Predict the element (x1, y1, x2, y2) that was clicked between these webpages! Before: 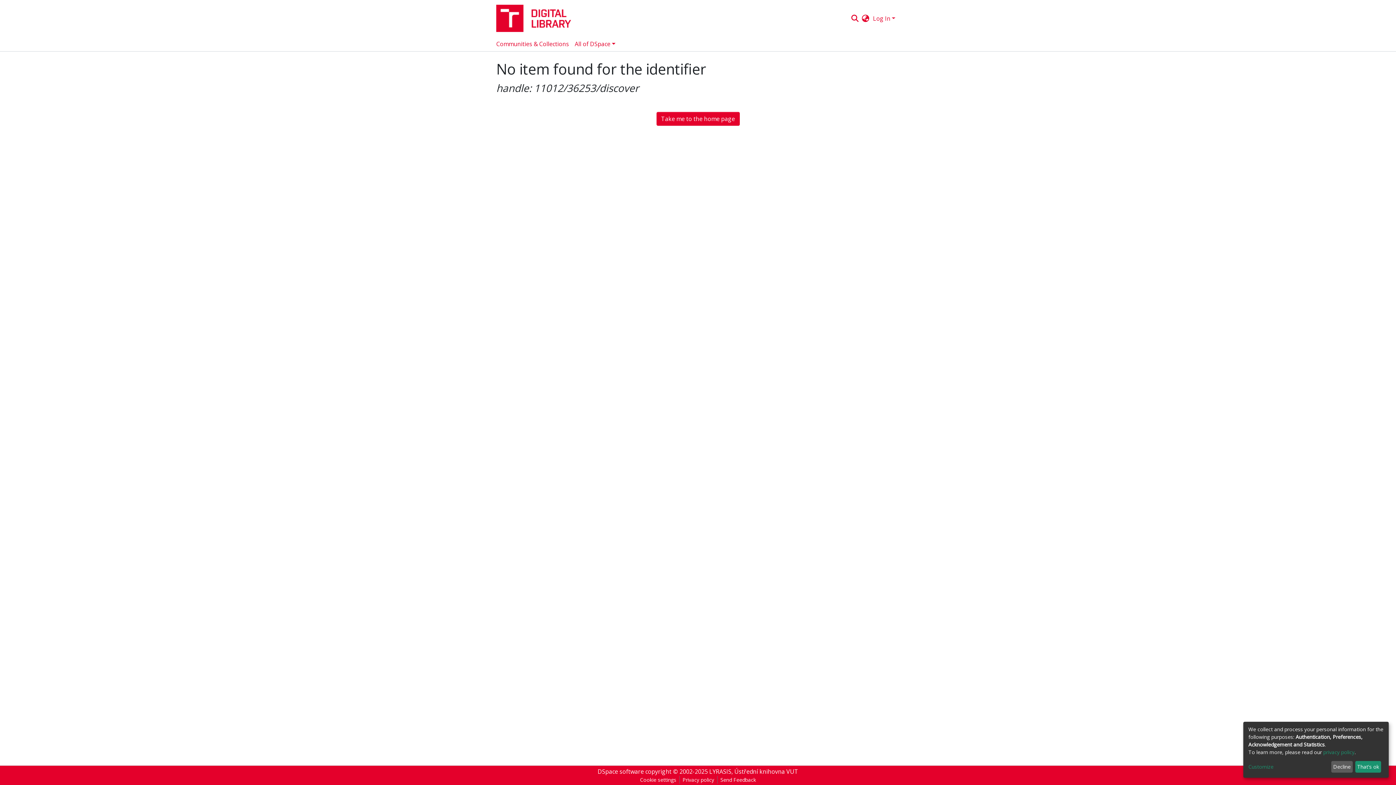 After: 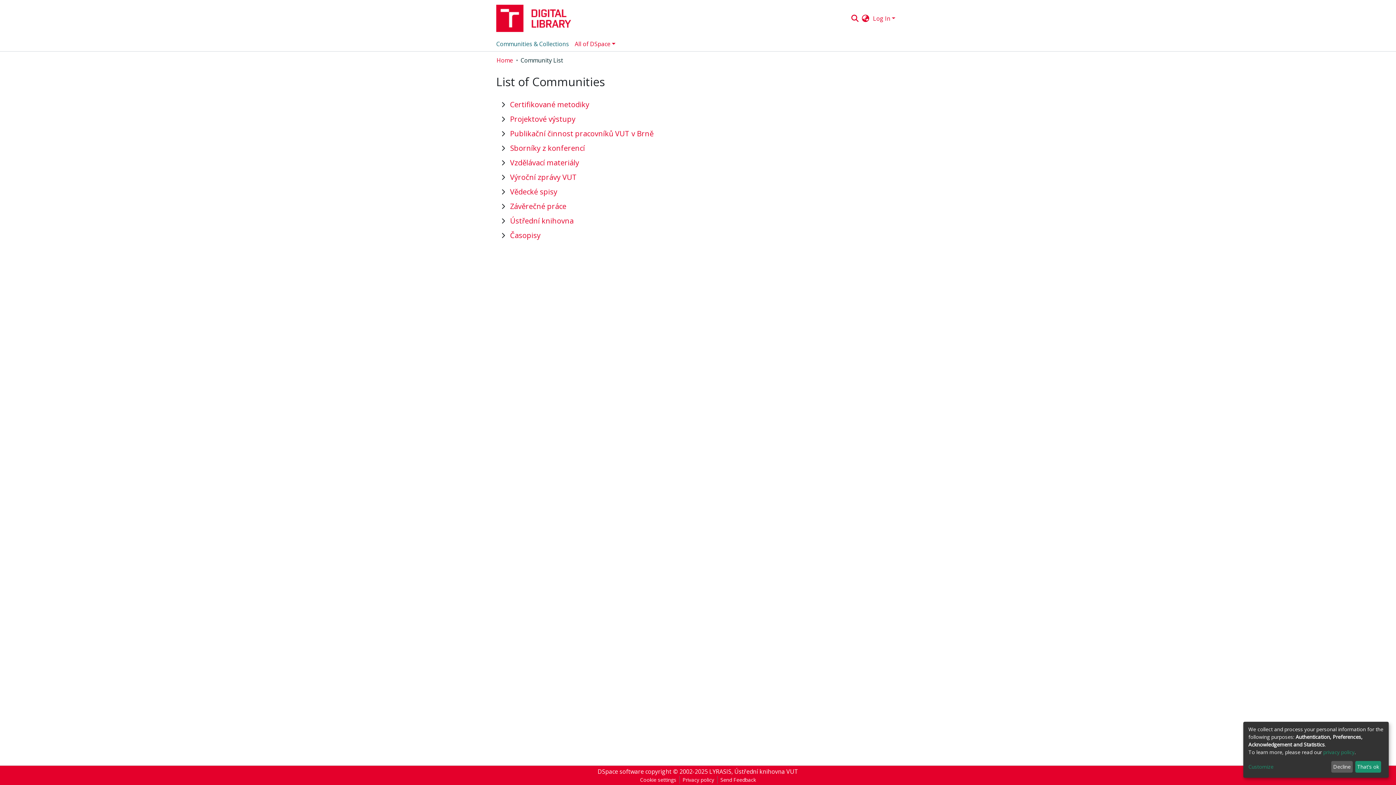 Action: bbox: (493, 20, 572, 34) label: Communities & Collections